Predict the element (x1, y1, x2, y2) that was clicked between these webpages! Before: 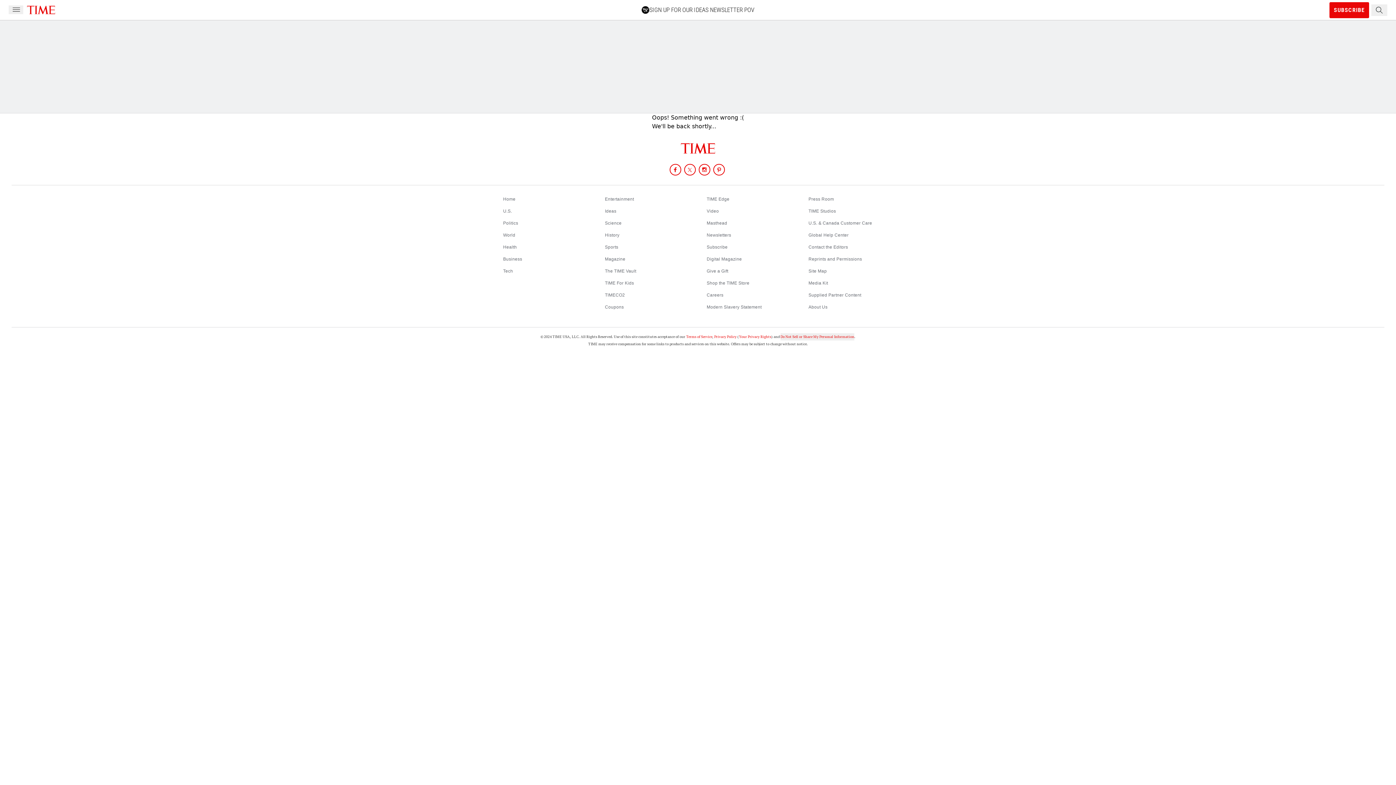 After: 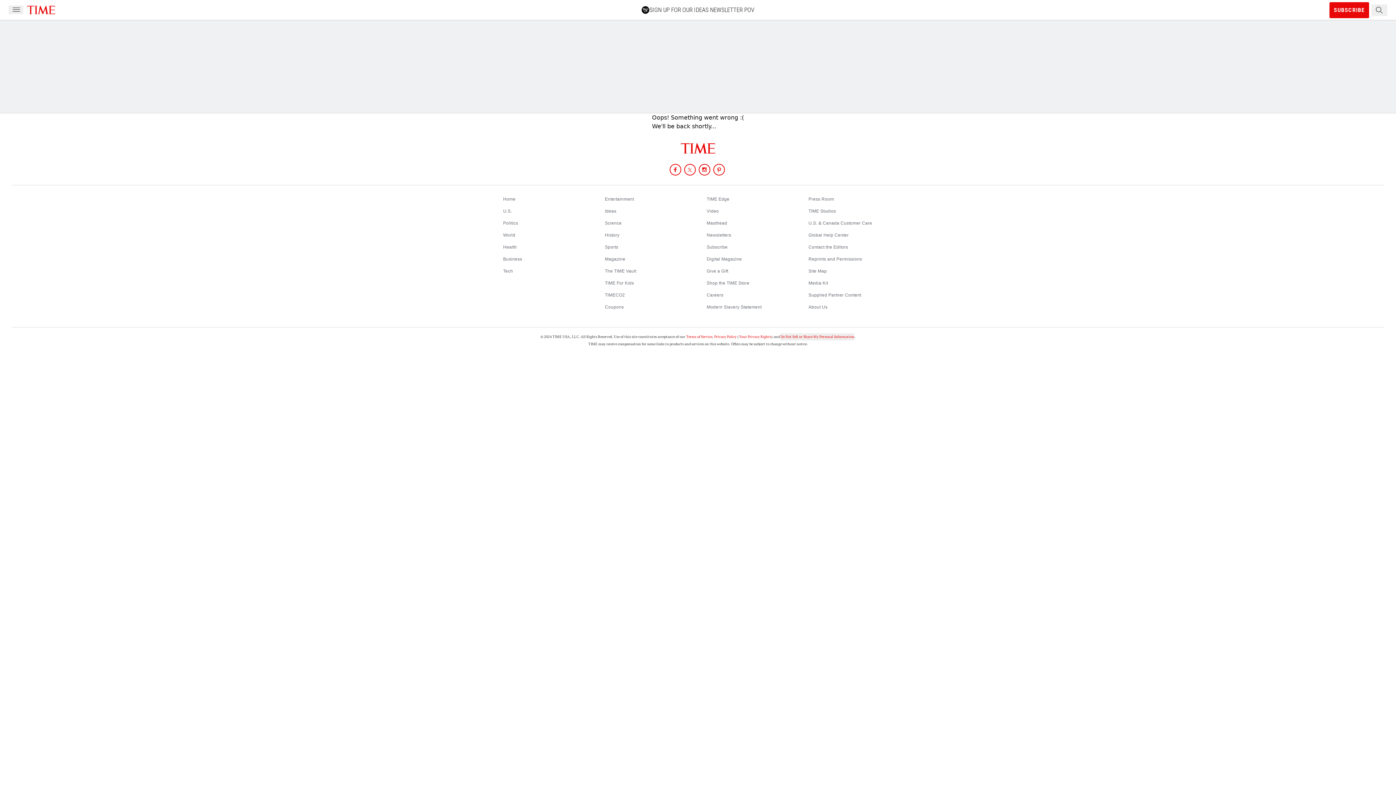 Action: bbox: (712, 163, 725, 176) label: Share on Pinterest